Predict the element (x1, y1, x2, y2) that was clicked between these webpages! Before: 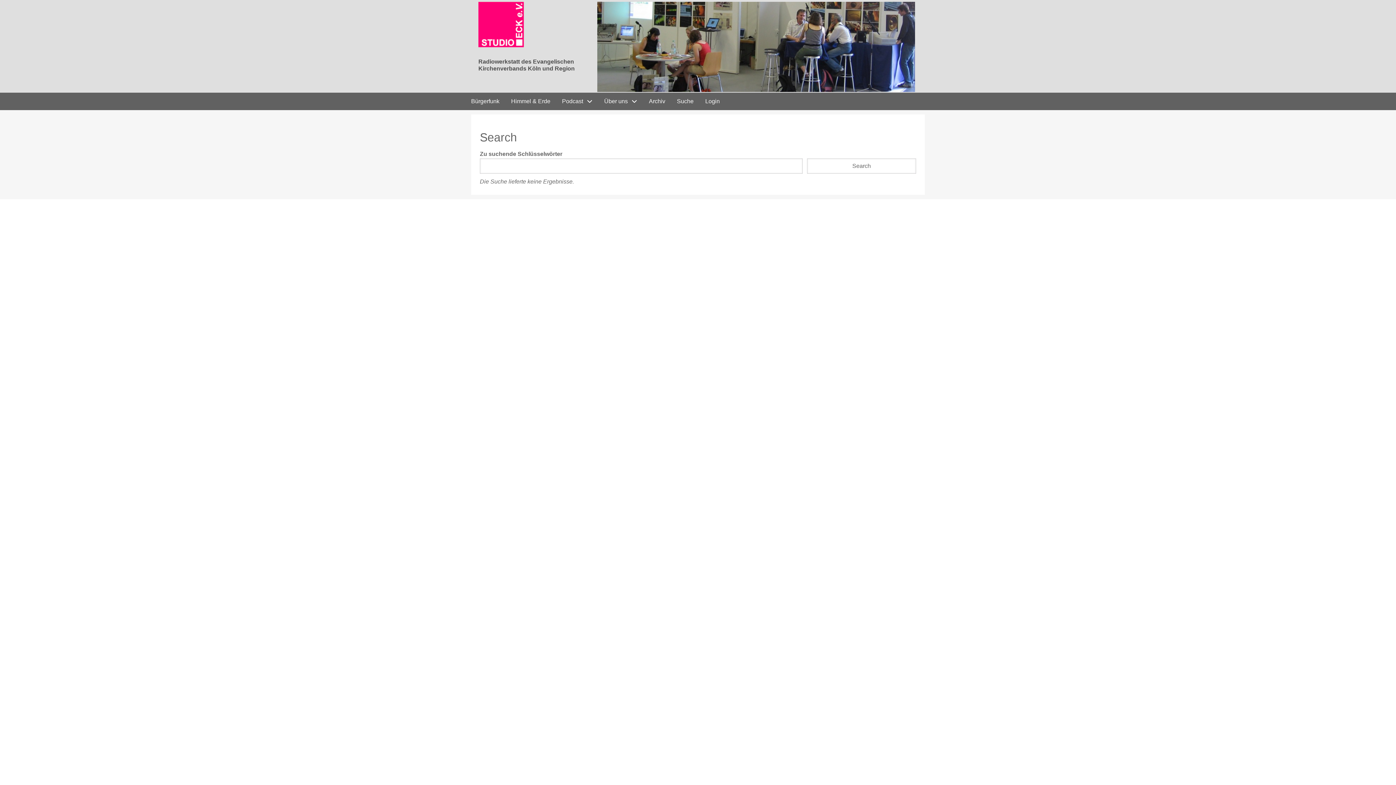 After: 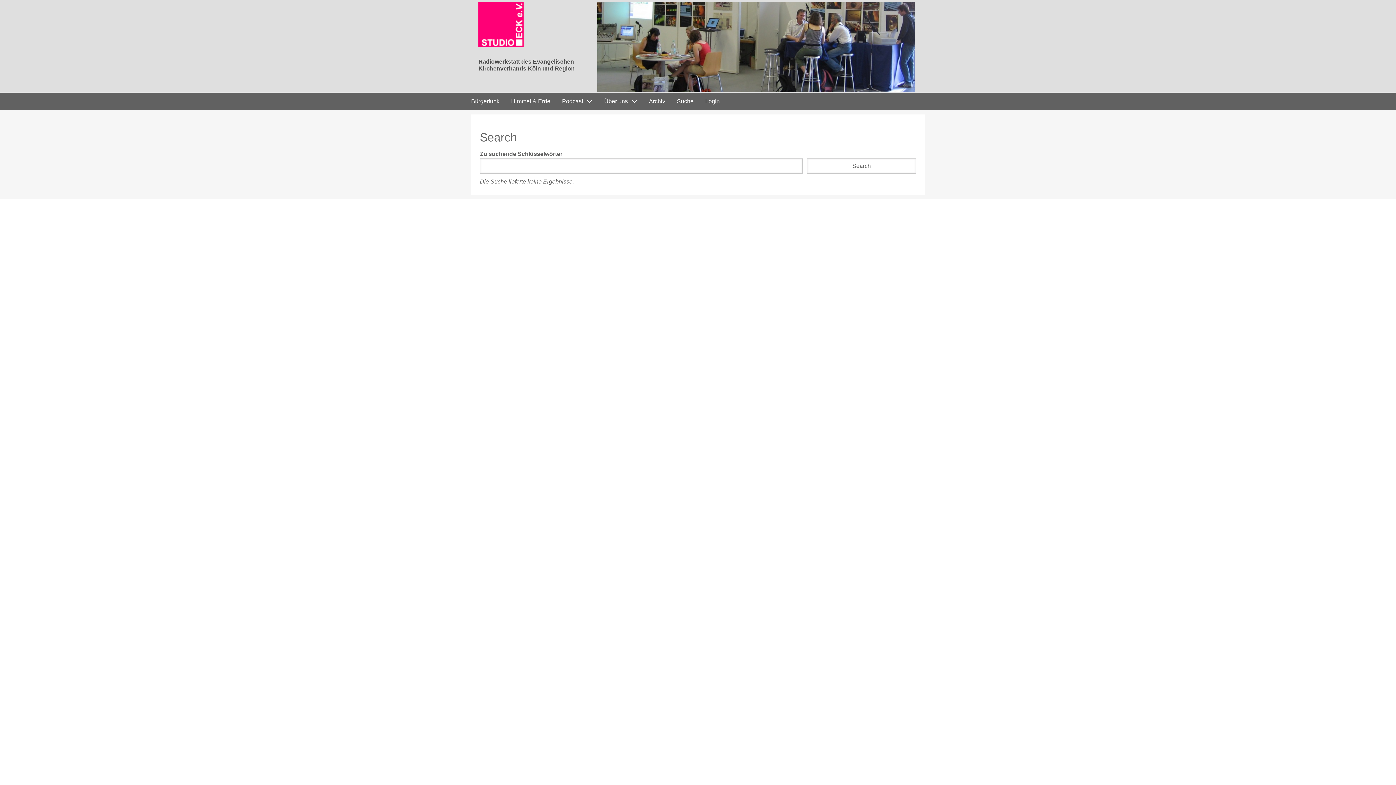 Action: label: Suche bbox: (671, 92, 699, 110)